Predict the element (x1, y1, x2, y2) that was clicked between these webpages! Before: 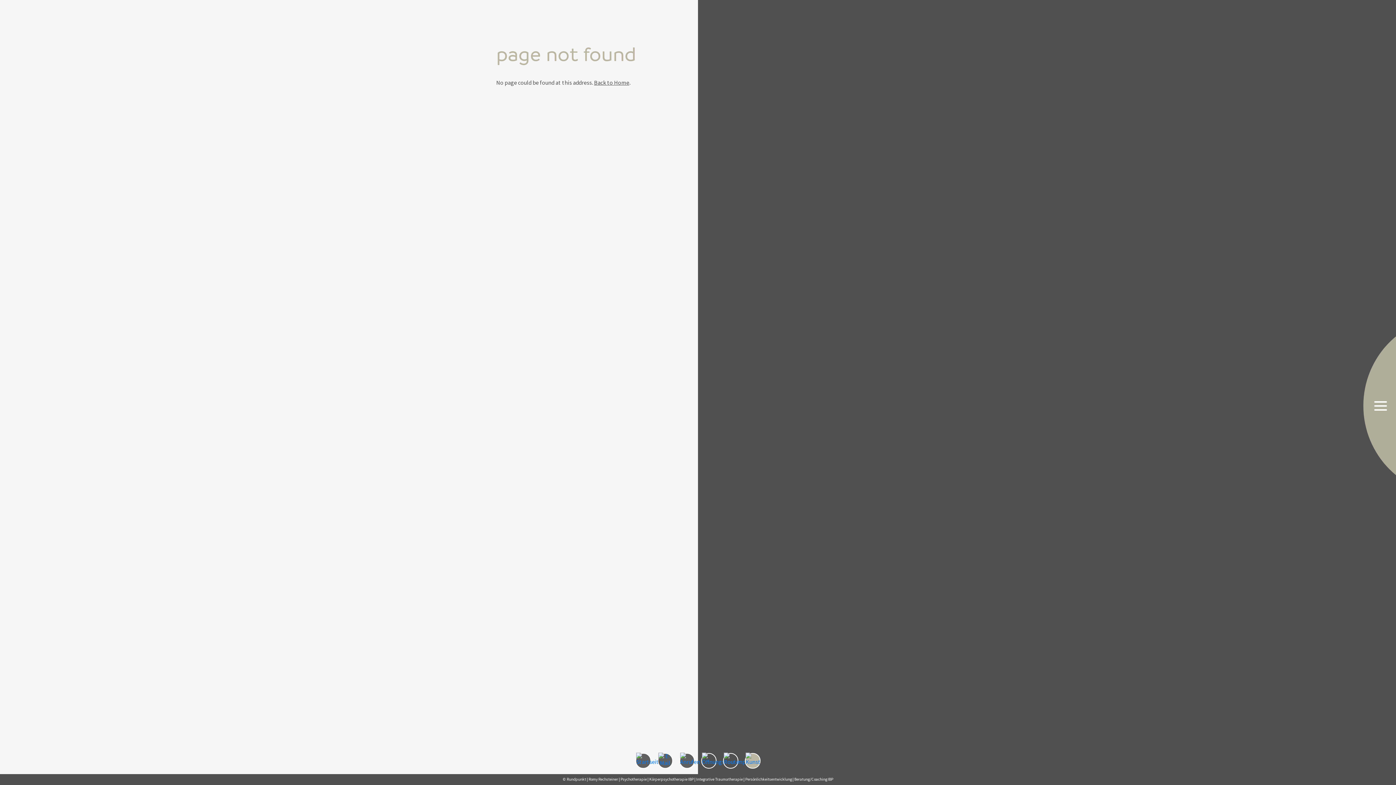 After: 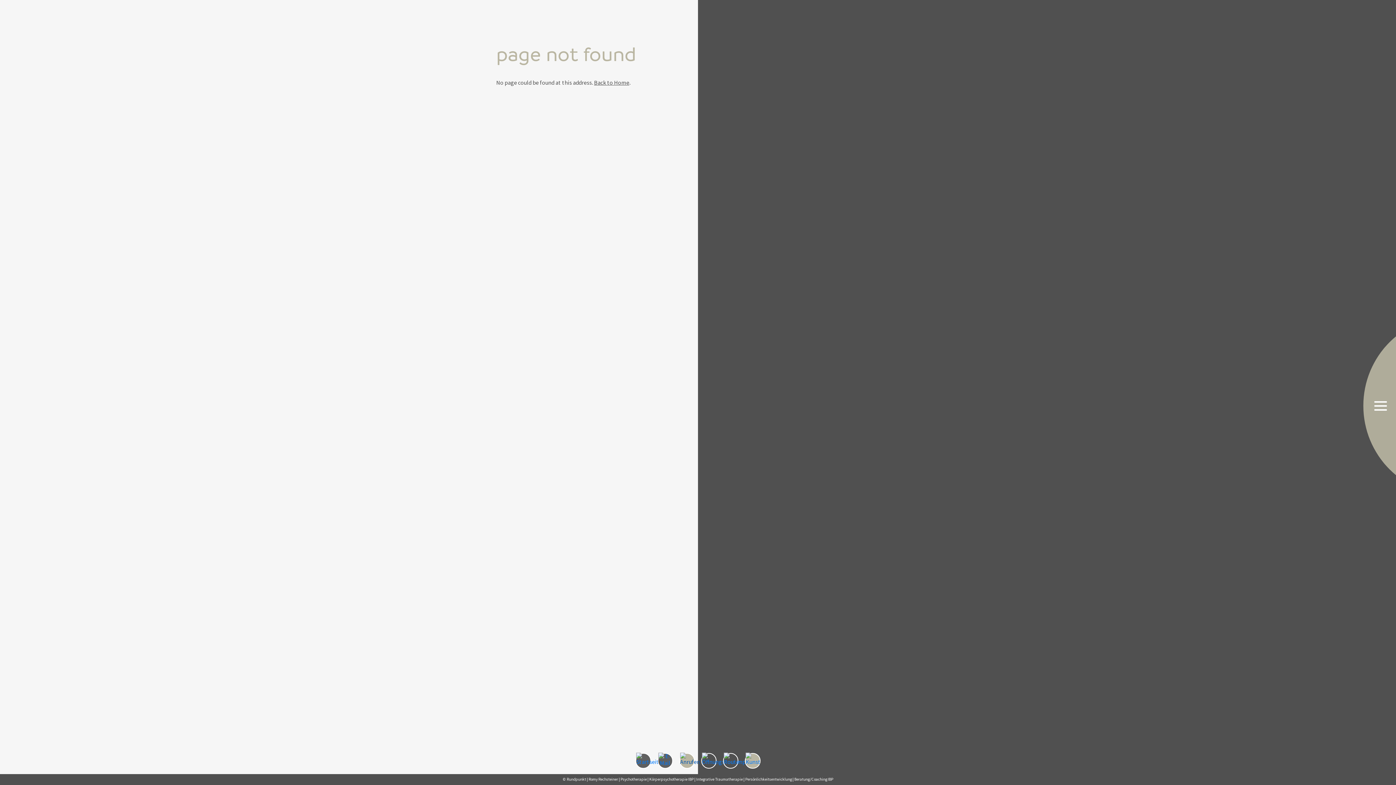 Action: bbox: (679, 753, 694, 768)